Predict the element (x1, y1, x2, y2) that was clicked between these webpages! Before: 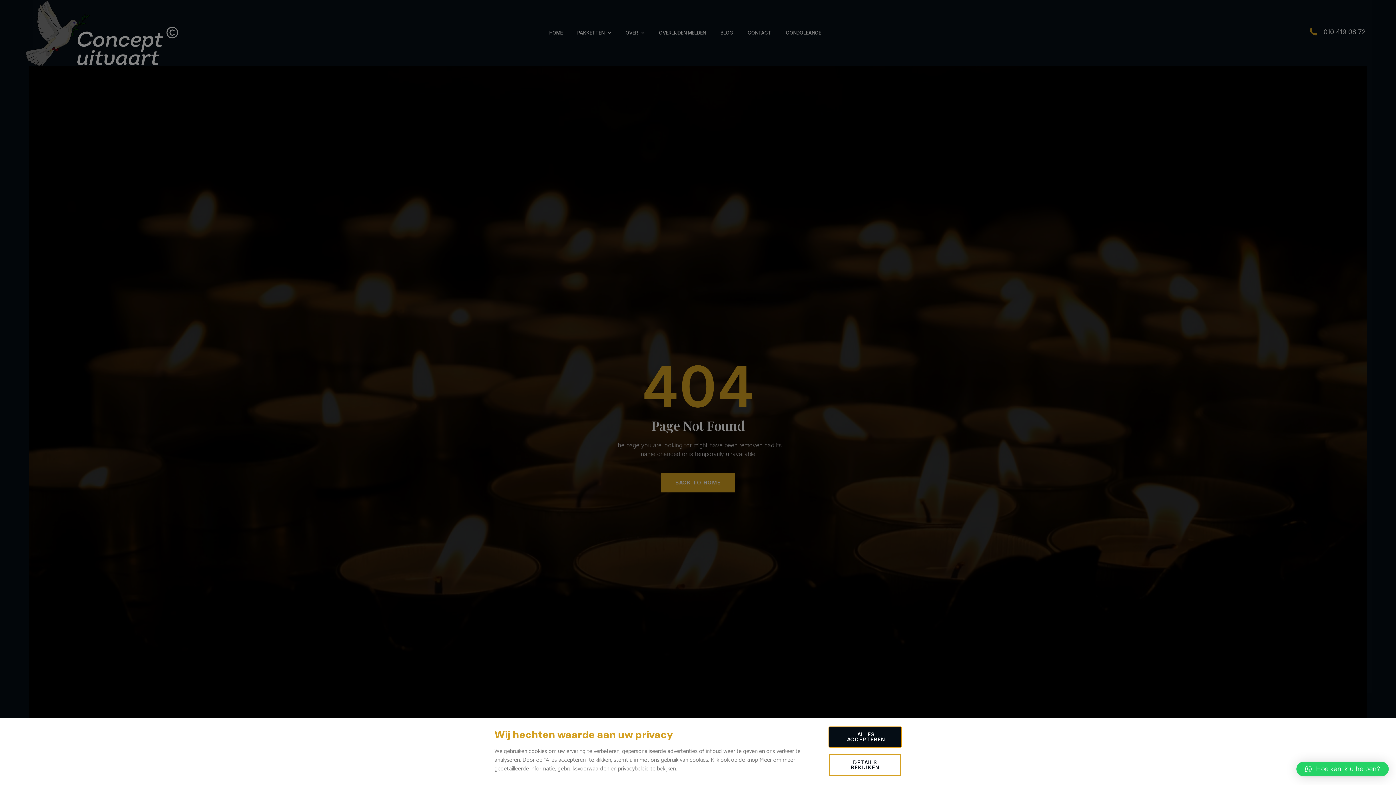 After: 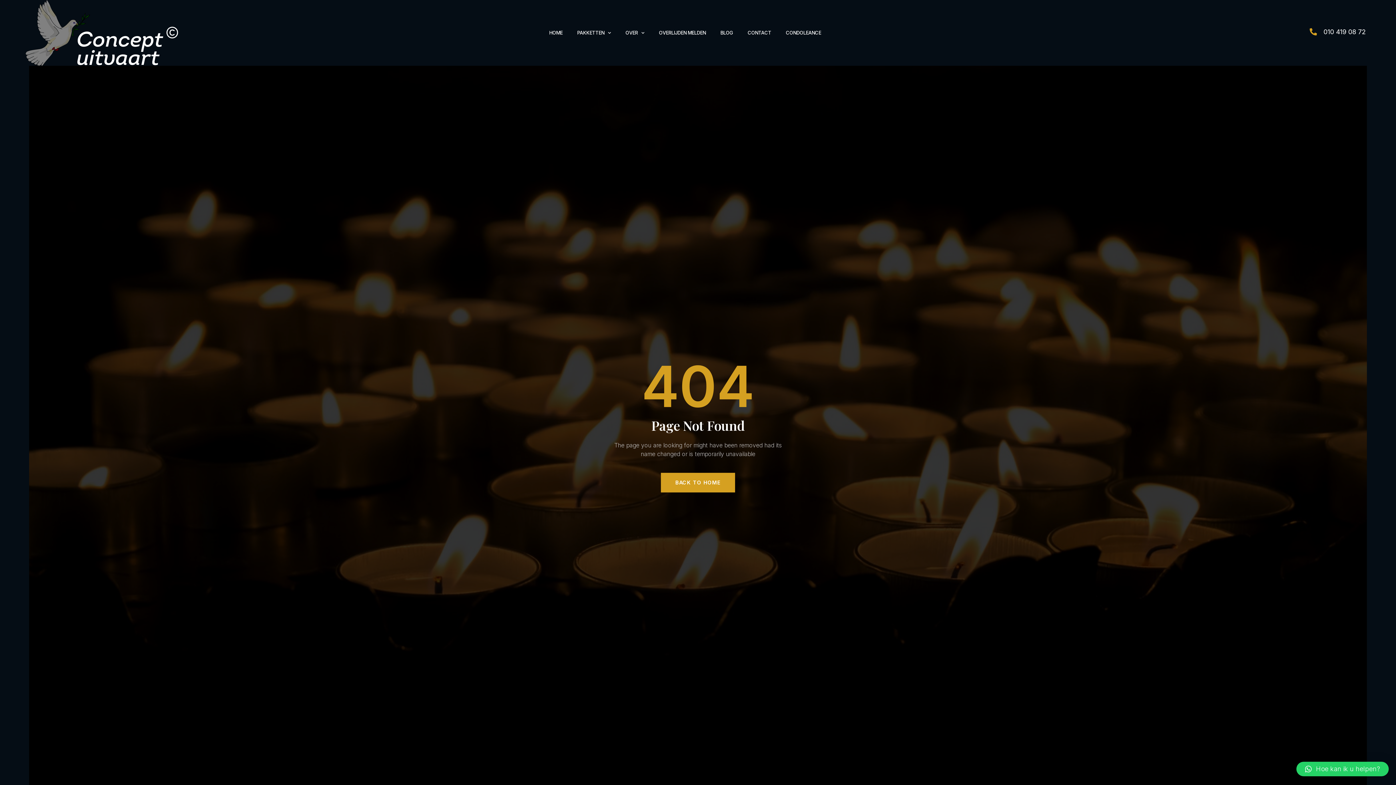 Action: label: ALLES ACCEPTEREN bbox: (829, 727, 901, 747)